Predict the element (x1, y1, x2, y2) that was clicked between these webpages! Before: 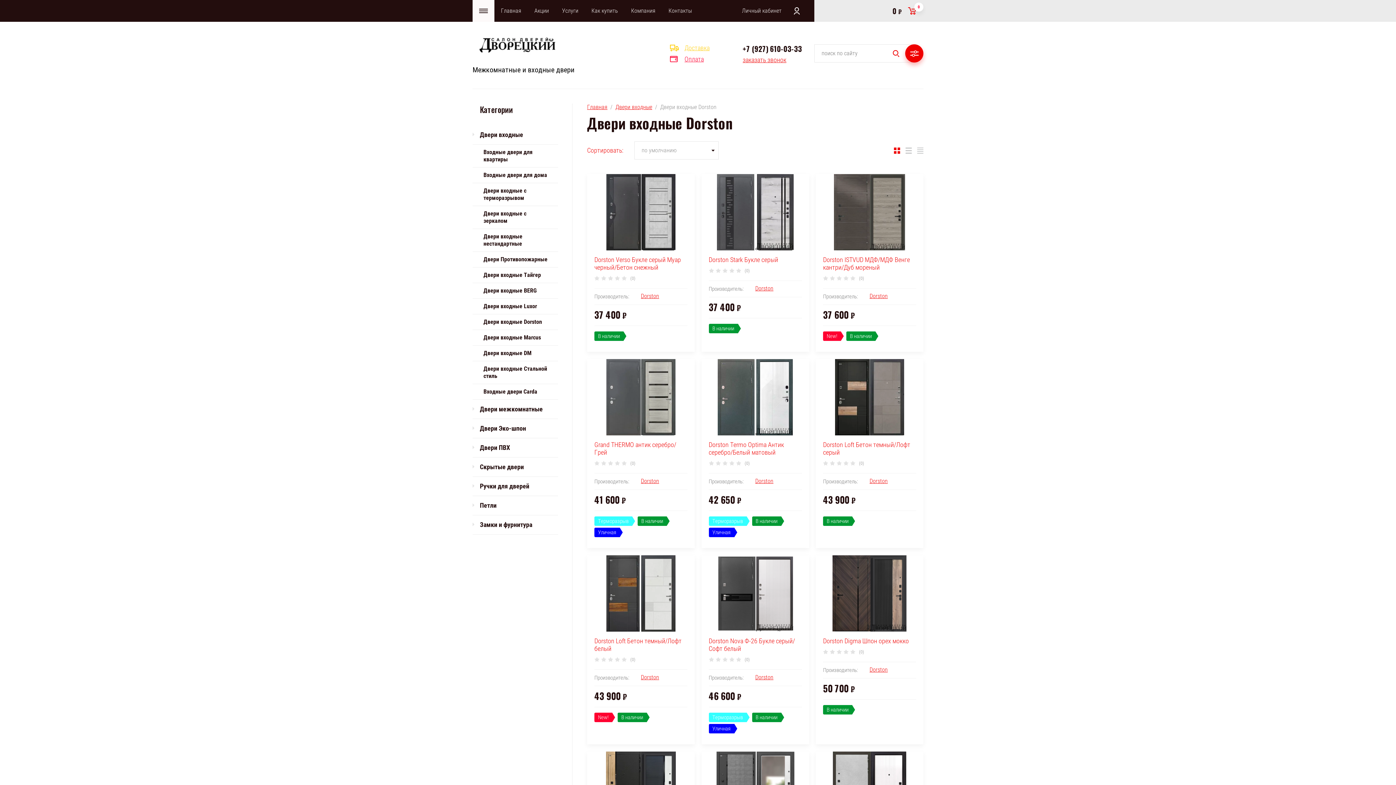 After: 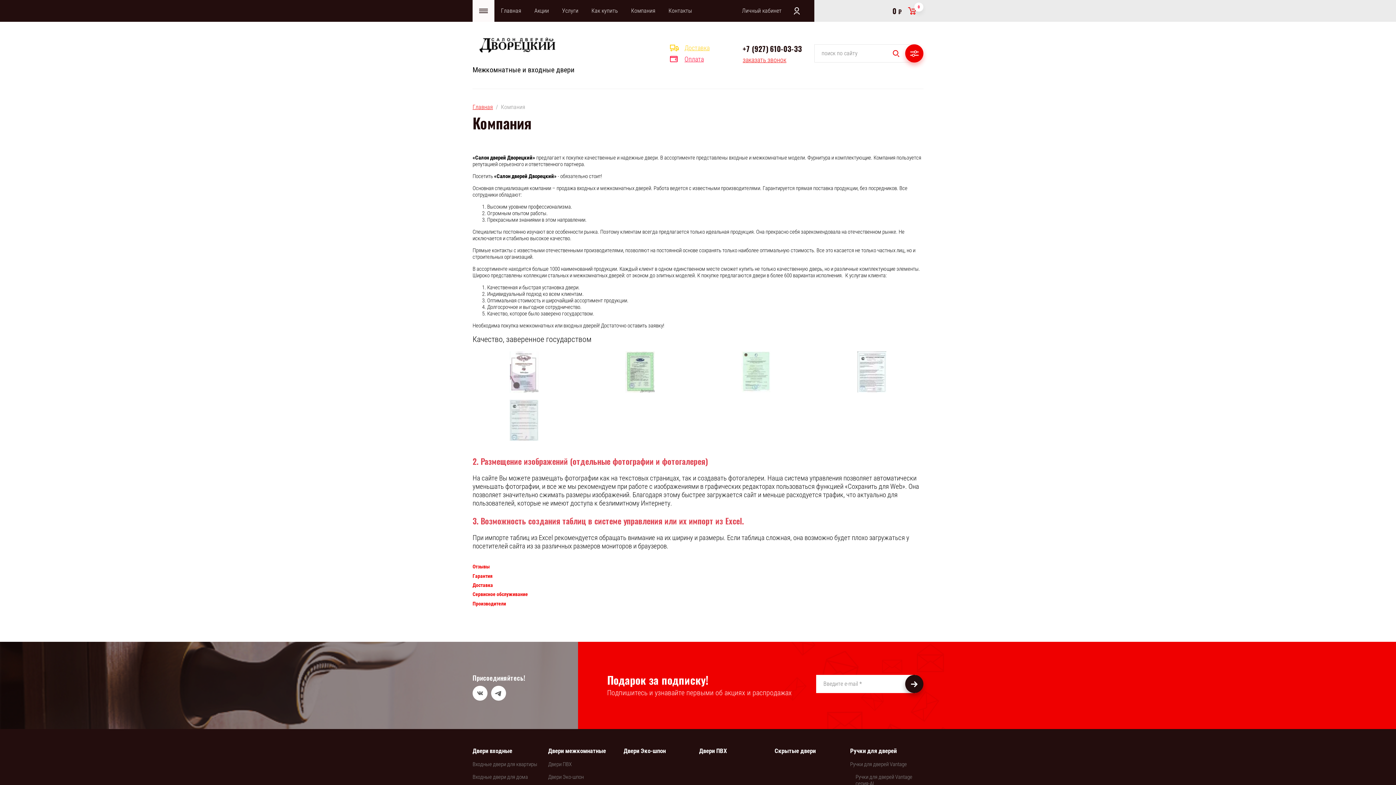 Action: label: Компания bbox: (624, 0, 662, 21)